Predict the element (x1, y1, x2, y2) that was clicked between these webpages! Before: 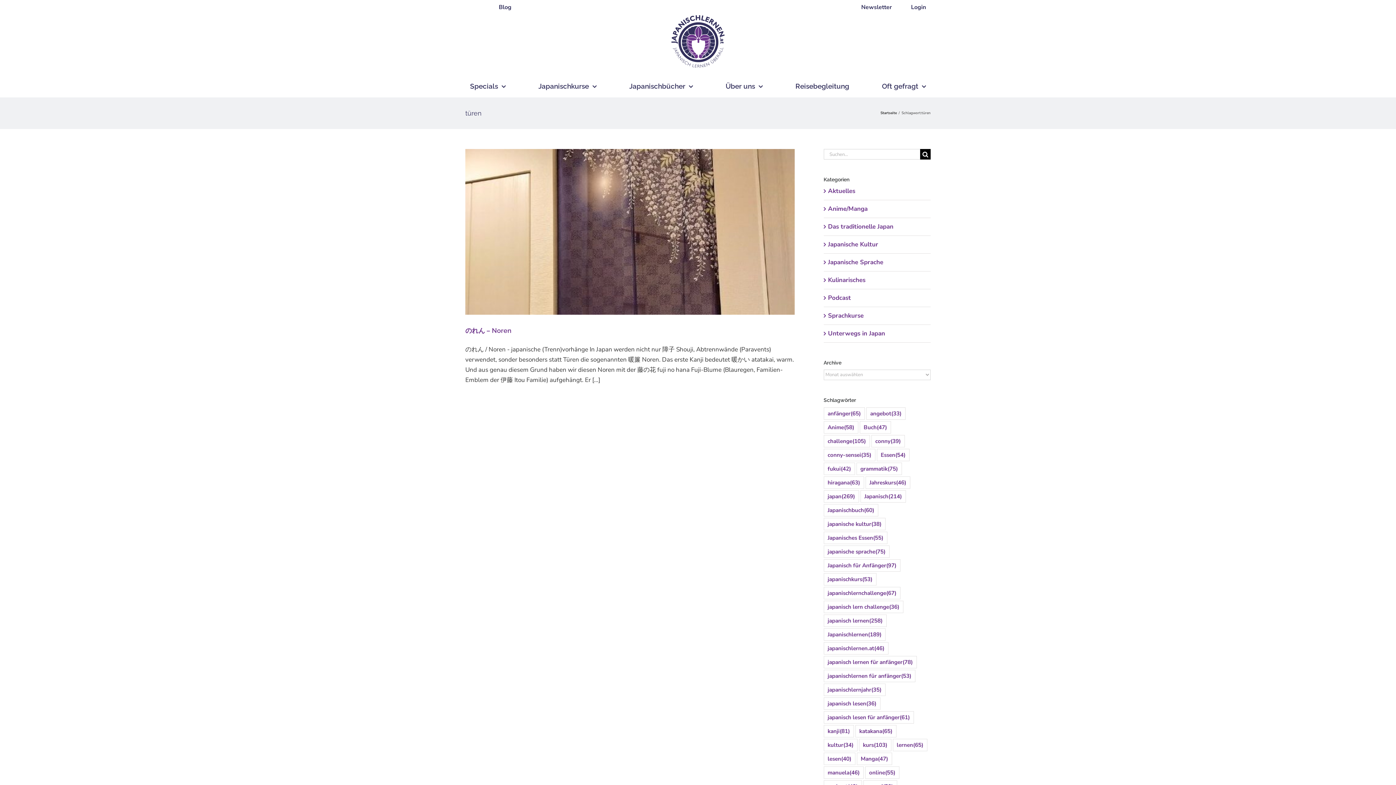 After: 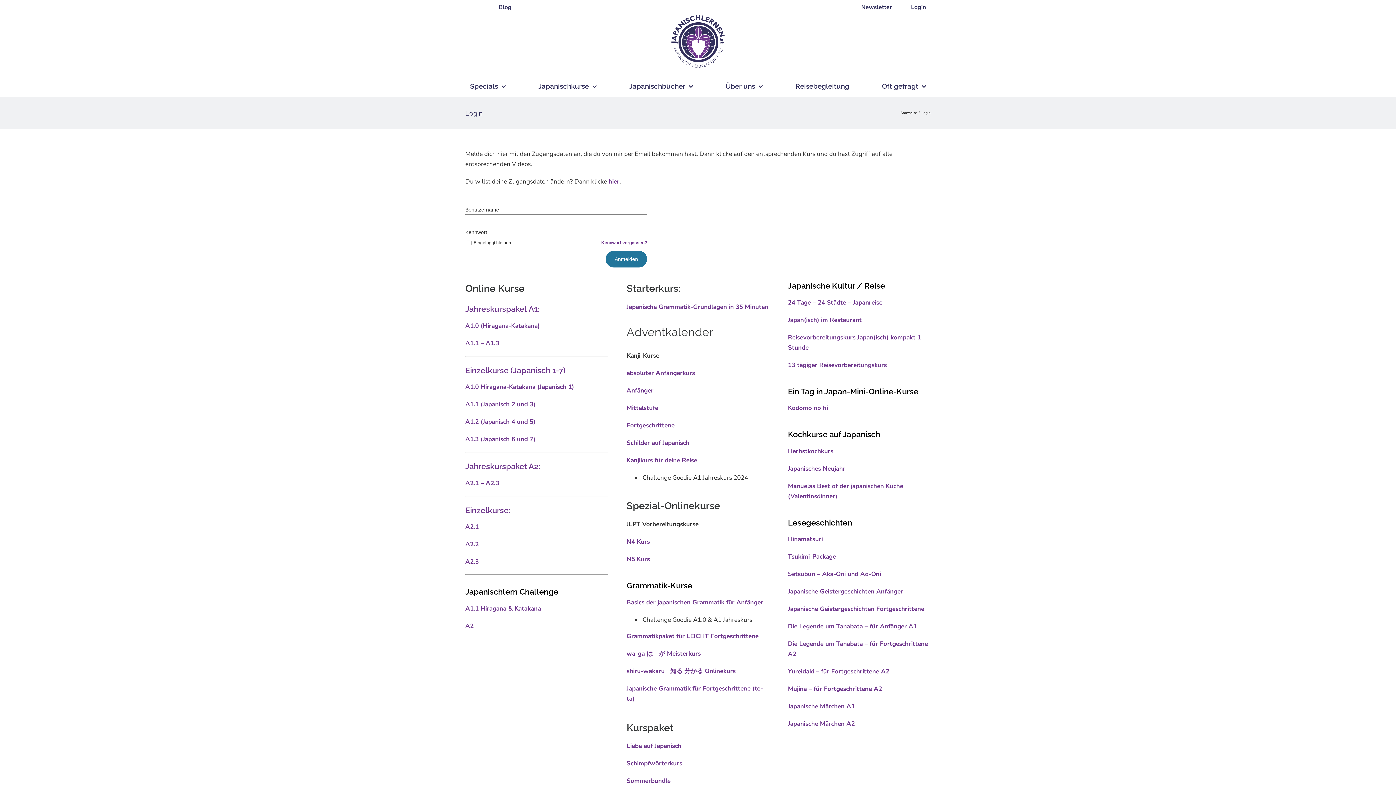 Action: bbox: (897, 0, 930, 14) label: Login